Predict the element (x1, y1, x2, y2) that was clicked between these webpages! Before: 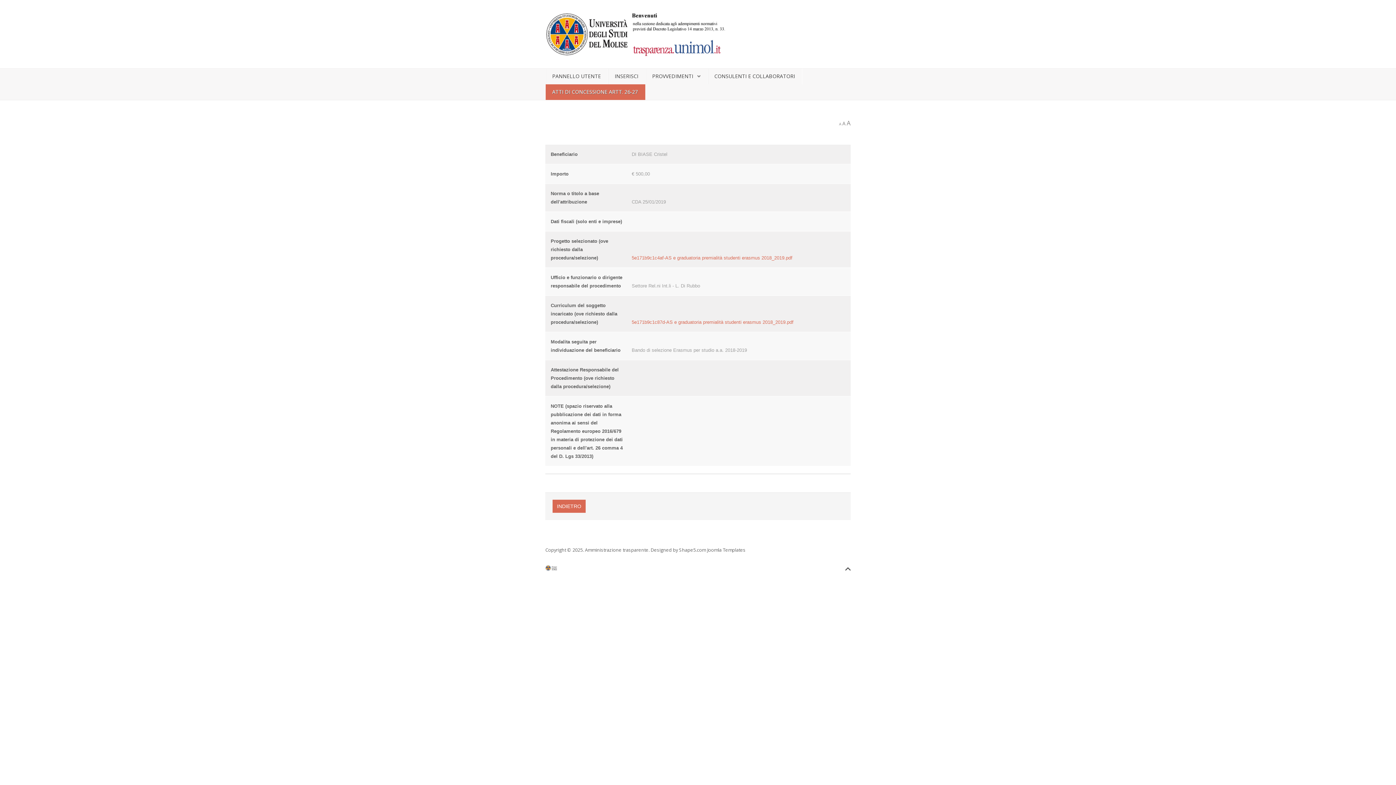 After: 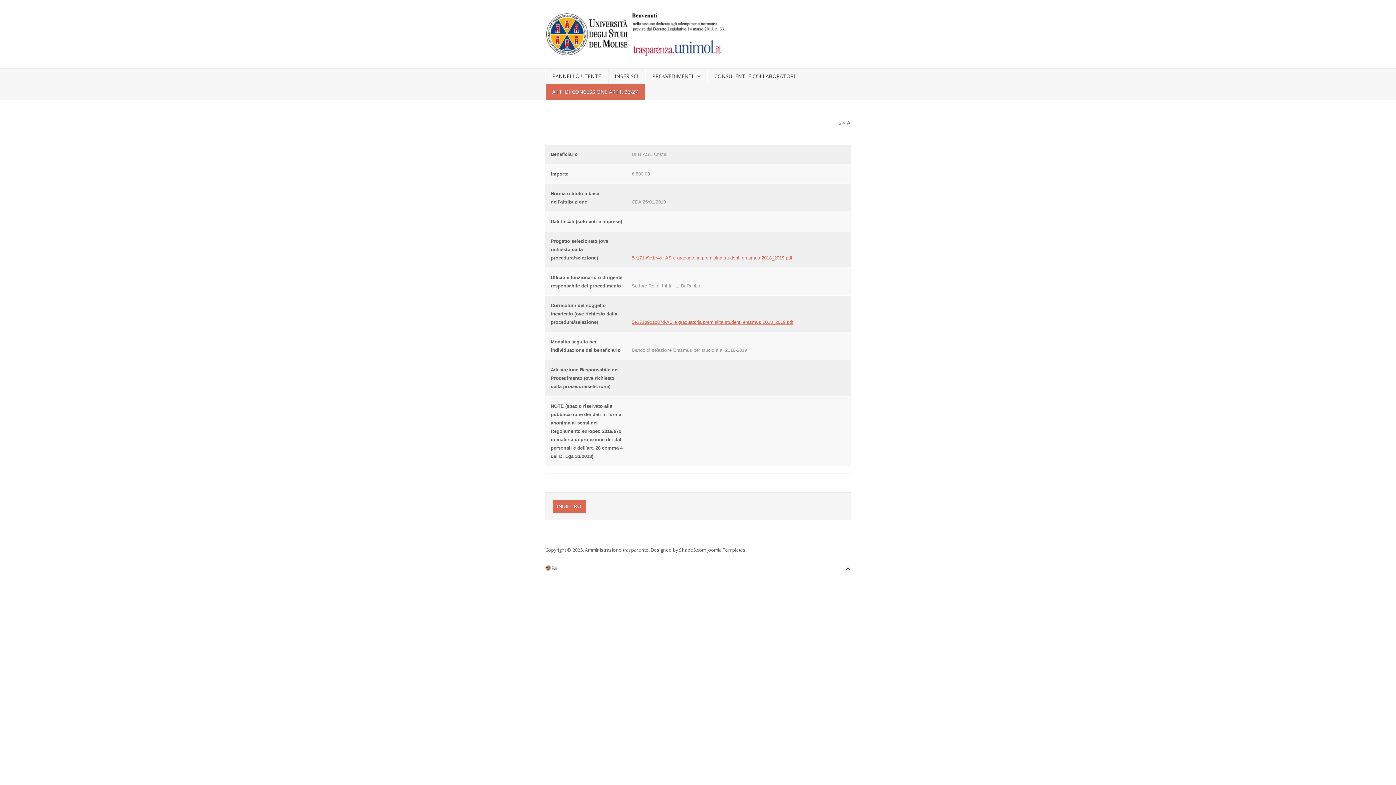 Action: label: 5e171b9c1c87d-AS e graduatoria premialità studenti erasmus 2018_2019.pdf bbox: (631, 319, 793, 325)